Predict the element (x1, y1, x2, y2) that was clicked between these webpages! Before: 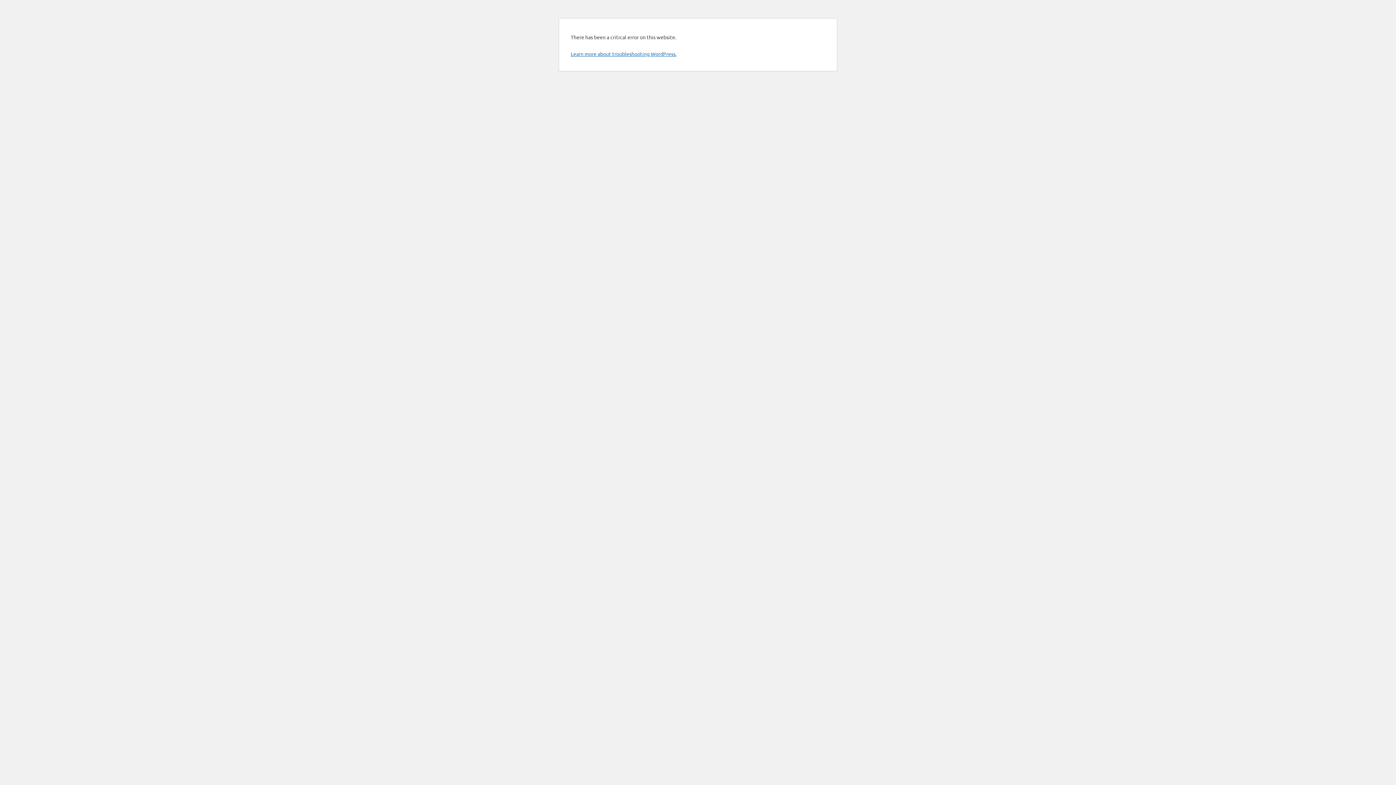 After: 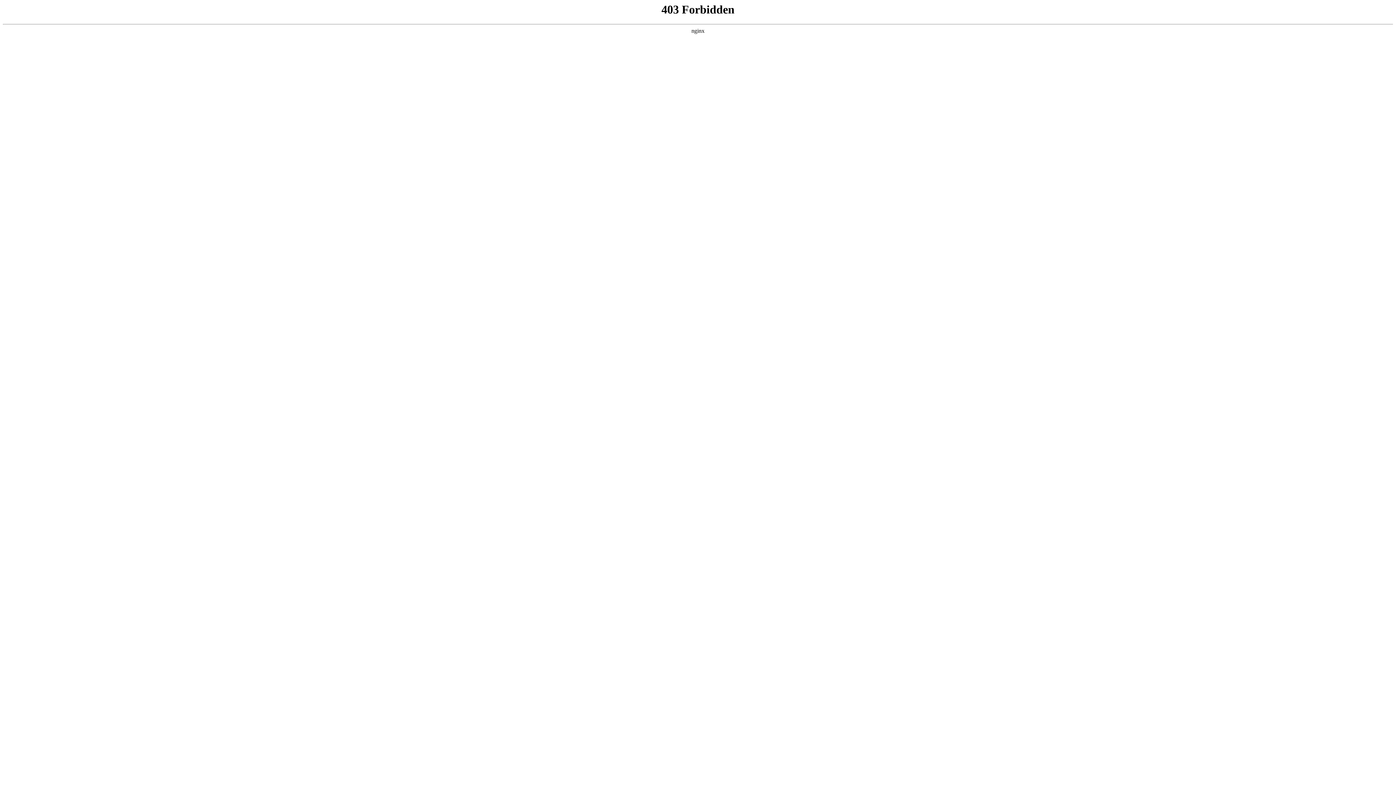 Action: label: Learn more about troubleshooting WordPress. bbox: (570, 50, 676, 57)